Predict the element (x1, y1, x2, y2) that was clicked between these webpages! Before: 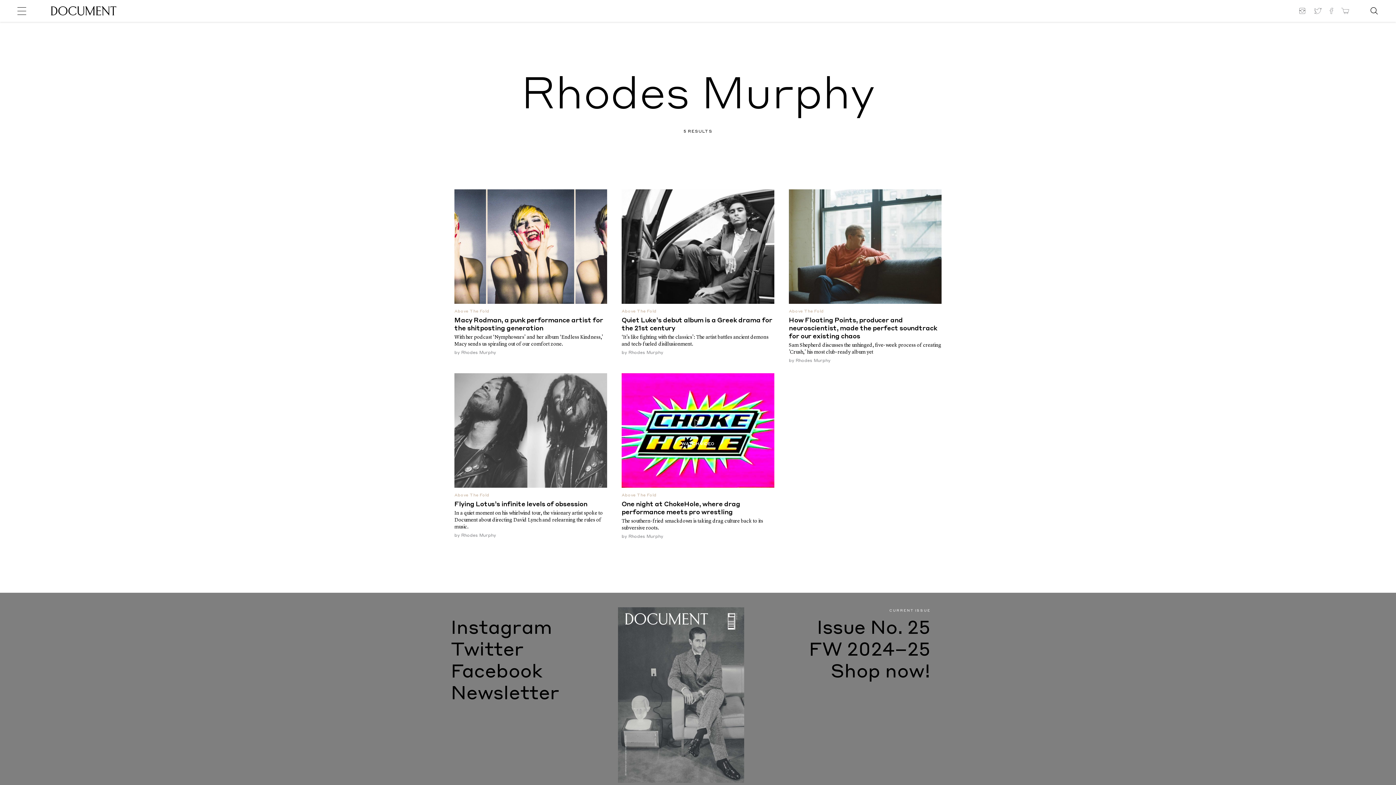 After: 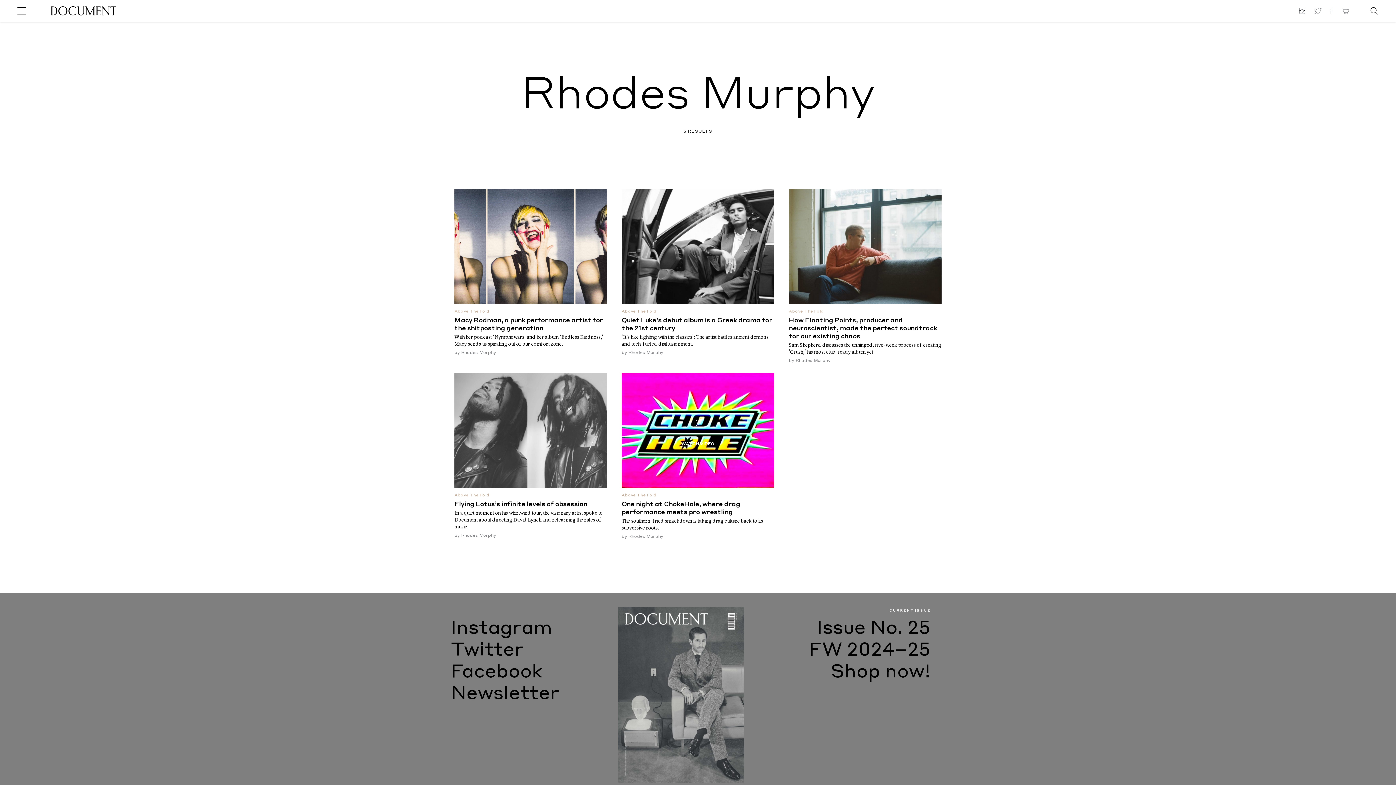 Action: label: Newsletter bbox: (450, 684, 559, 705)